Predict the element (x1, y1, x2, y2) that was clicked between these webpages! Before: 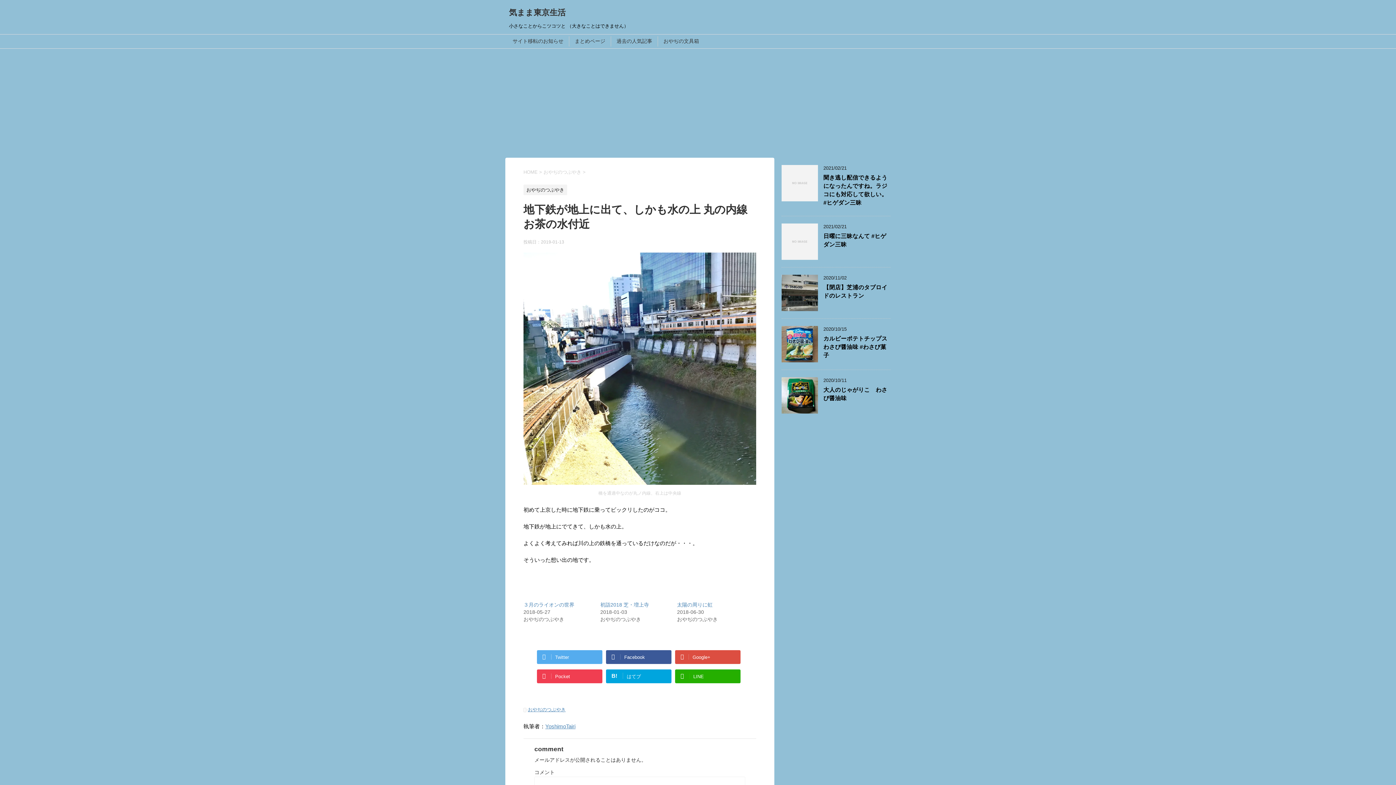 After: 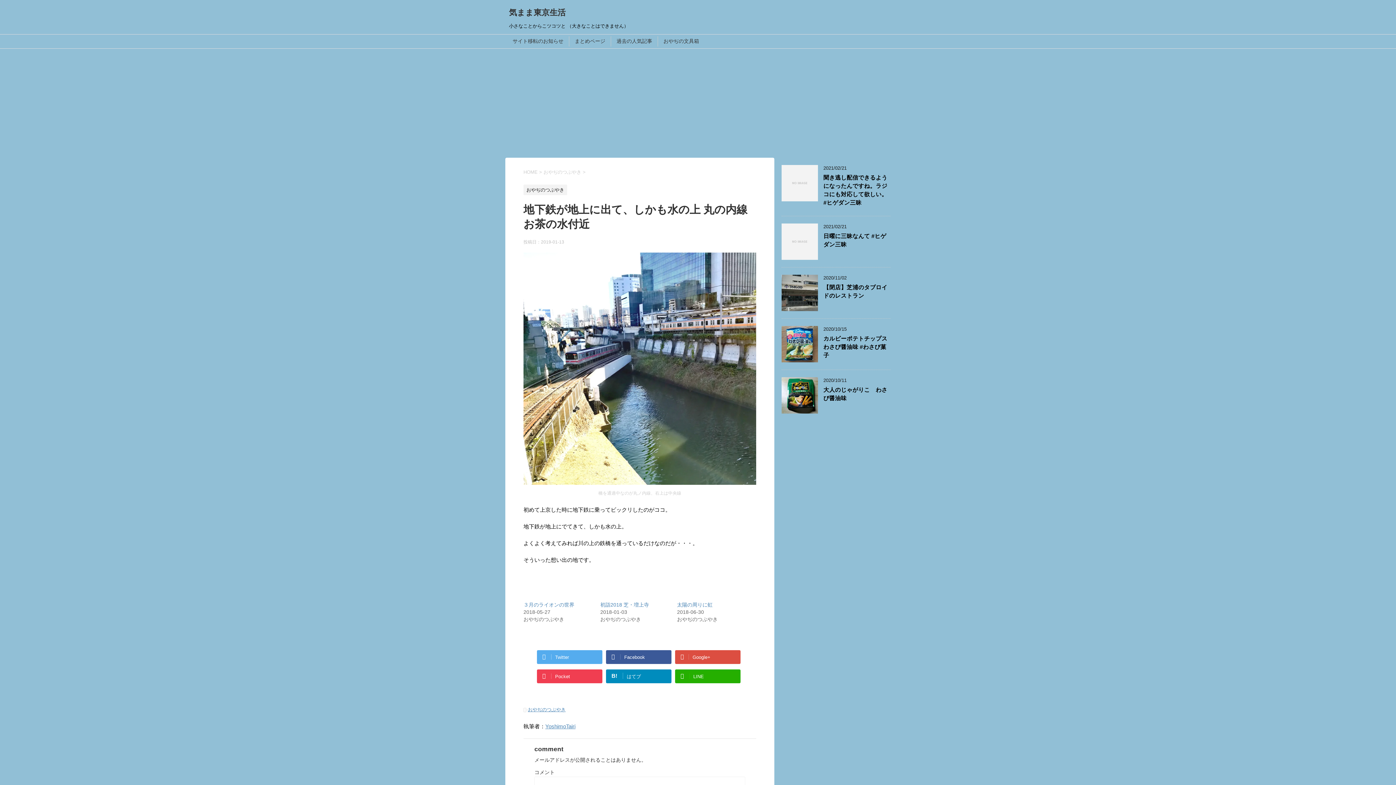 Action: label: B!はてブ bbox: (606, 669, 671, 683)